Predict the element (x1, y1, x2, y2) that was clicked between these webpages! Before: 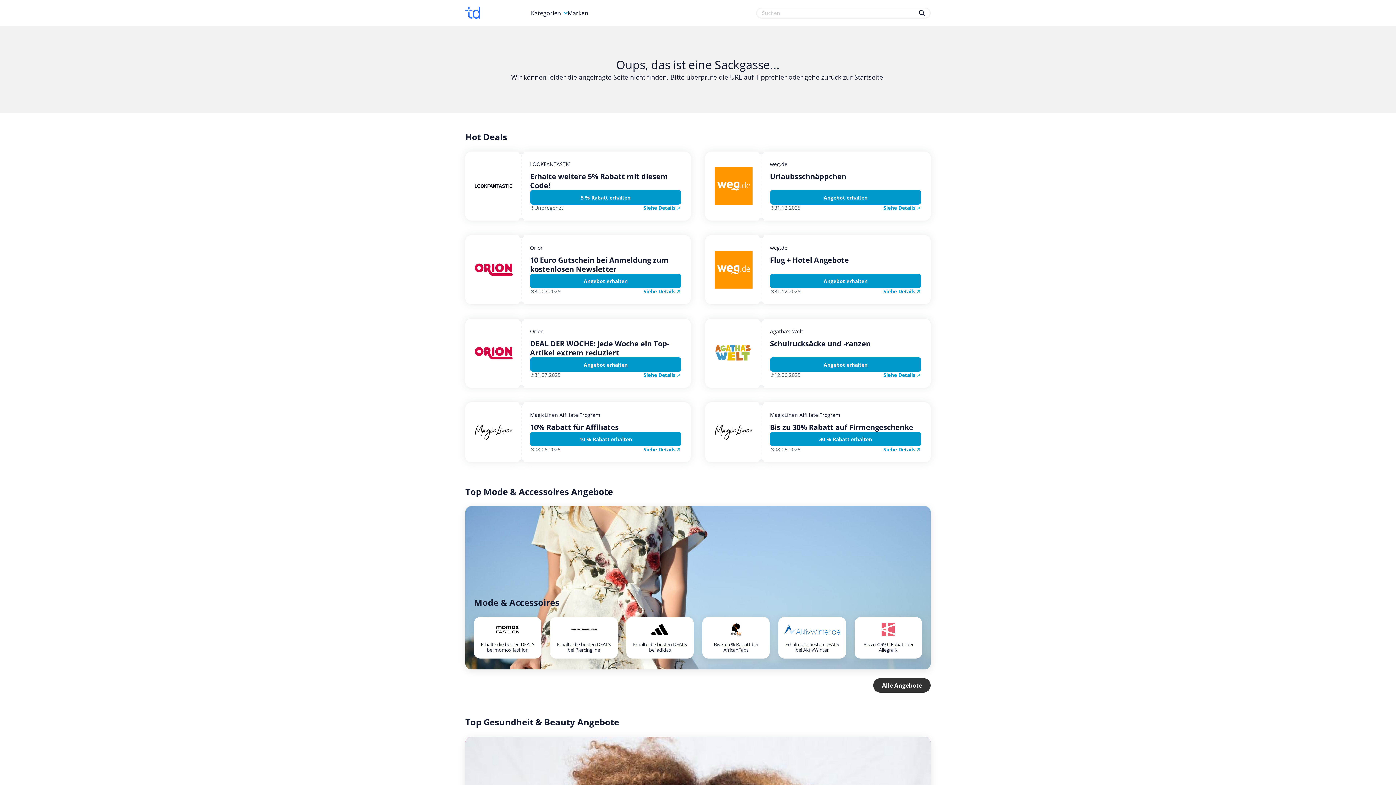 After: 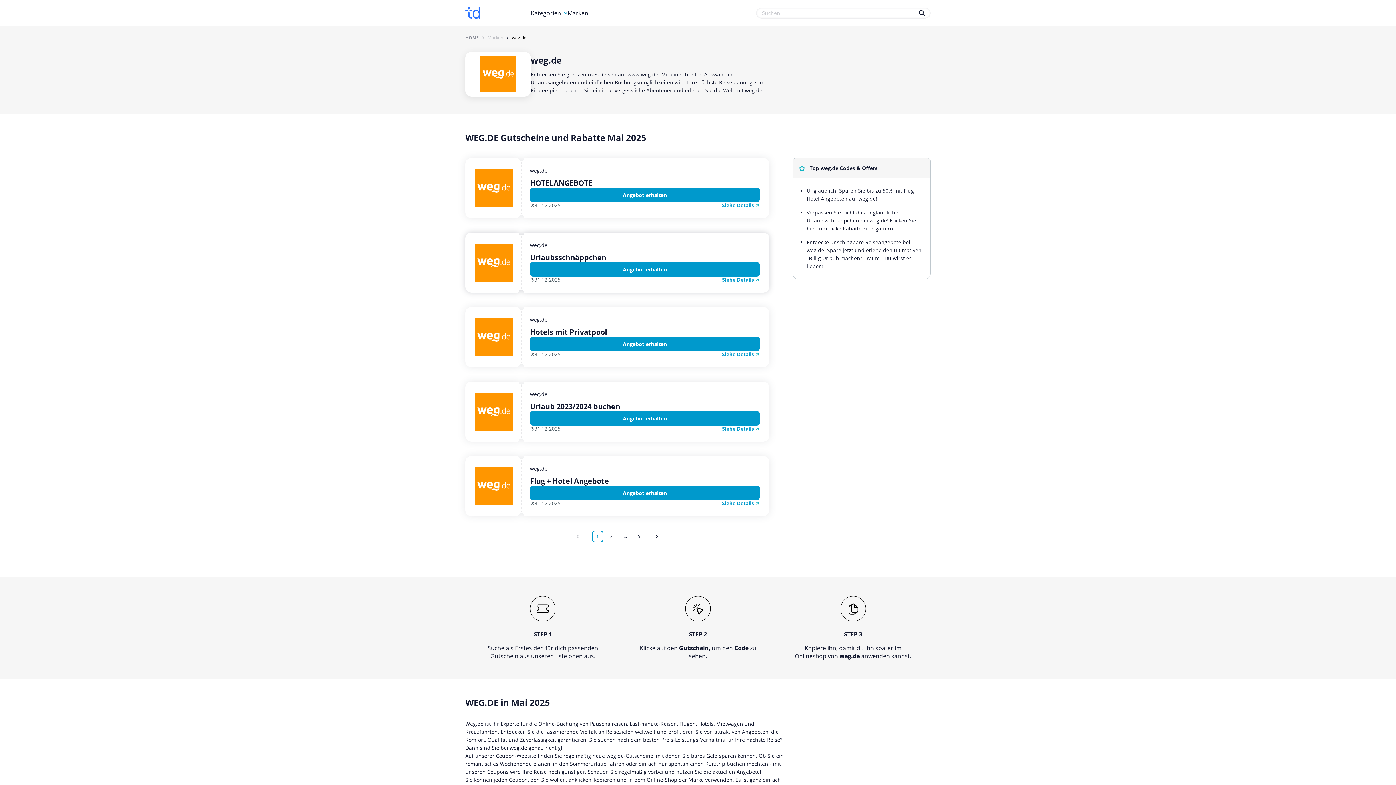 Action: bbox: (705, 235, 757, 304)